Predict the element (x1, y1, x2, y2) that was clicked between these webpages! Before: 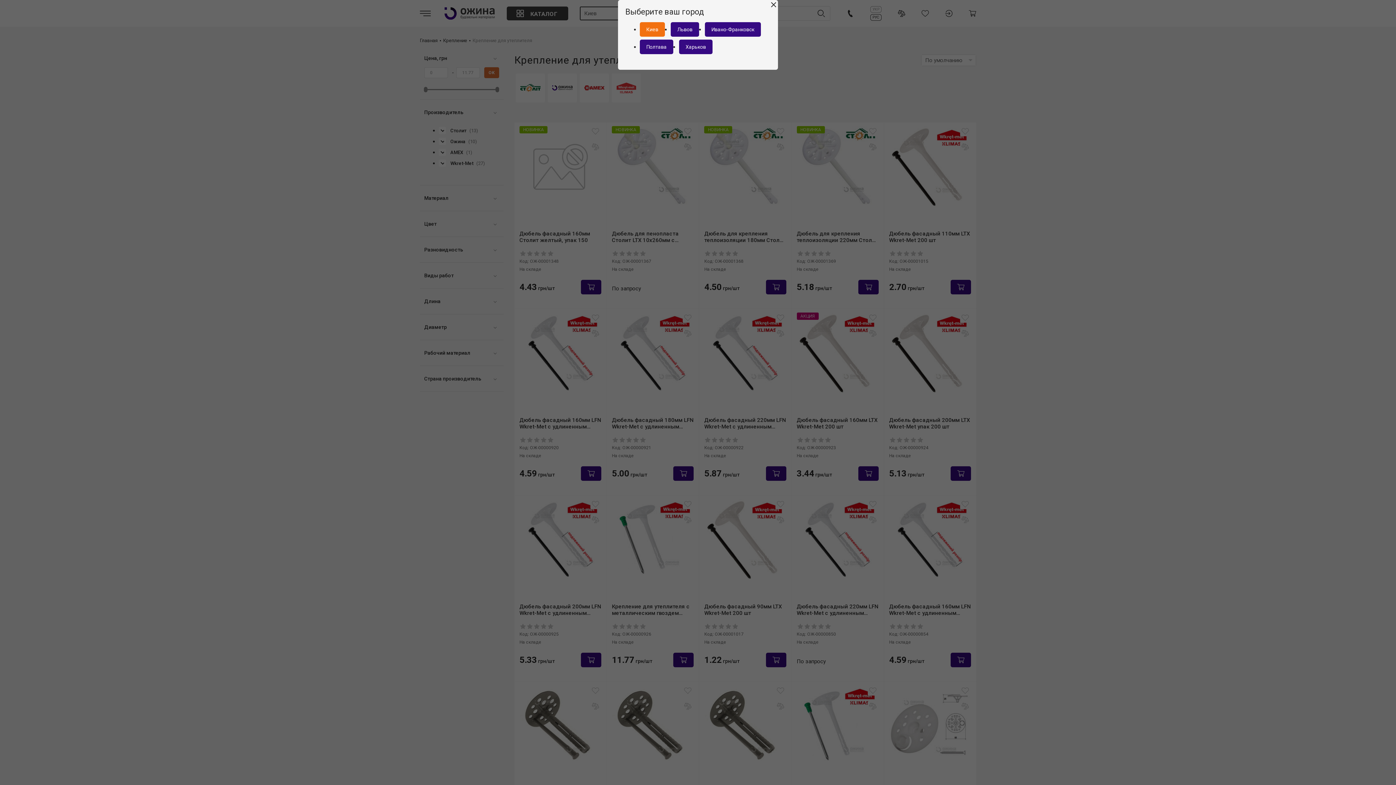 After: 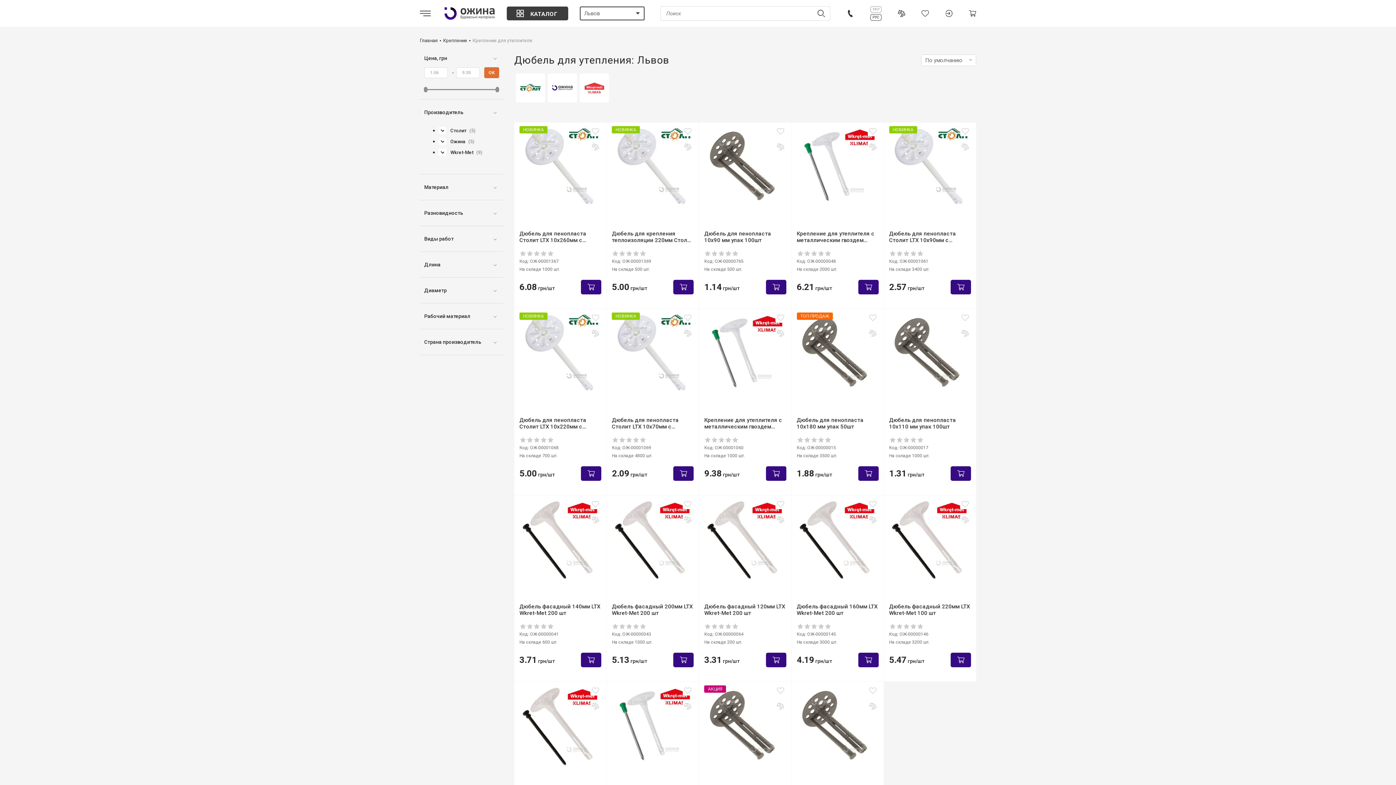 Action: bbox: (670, 22, 699, 36) label: Львов